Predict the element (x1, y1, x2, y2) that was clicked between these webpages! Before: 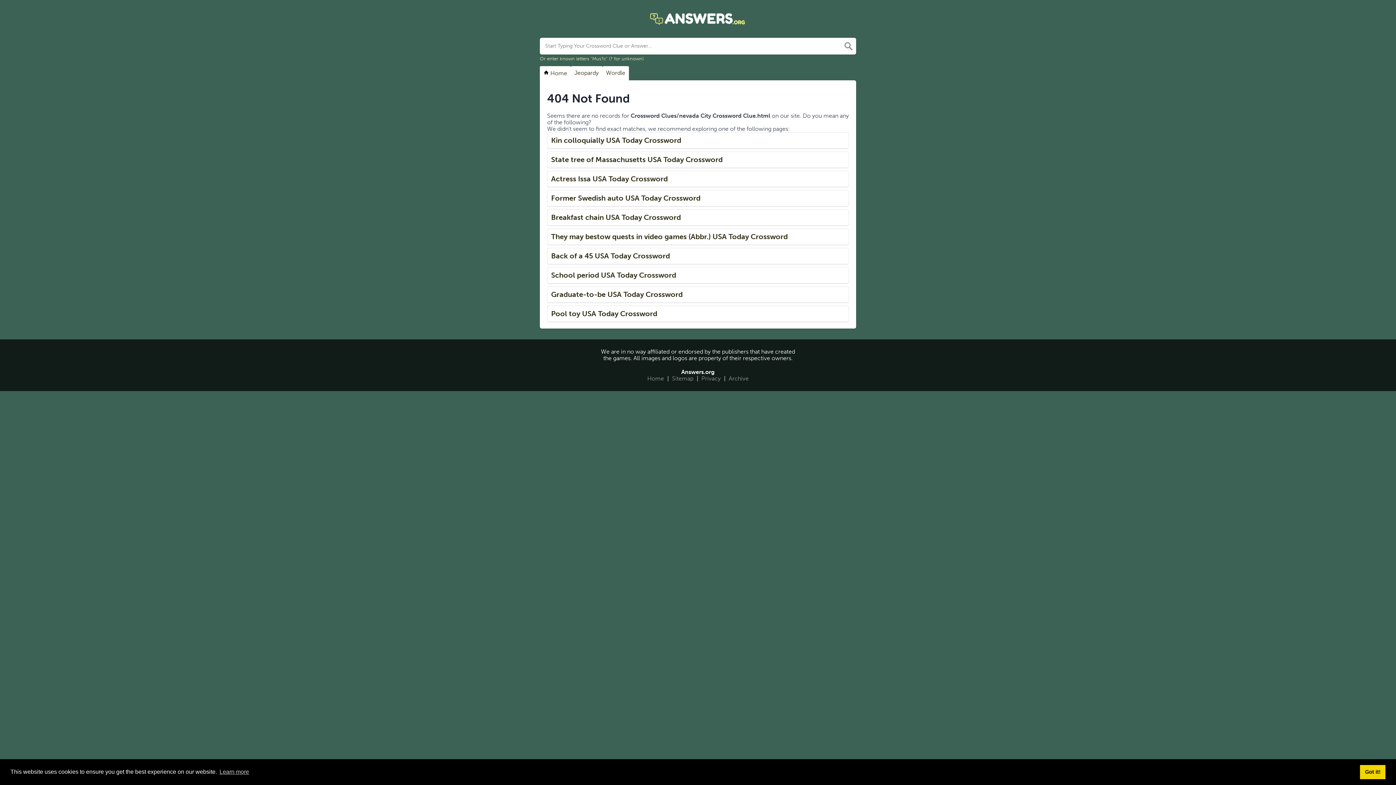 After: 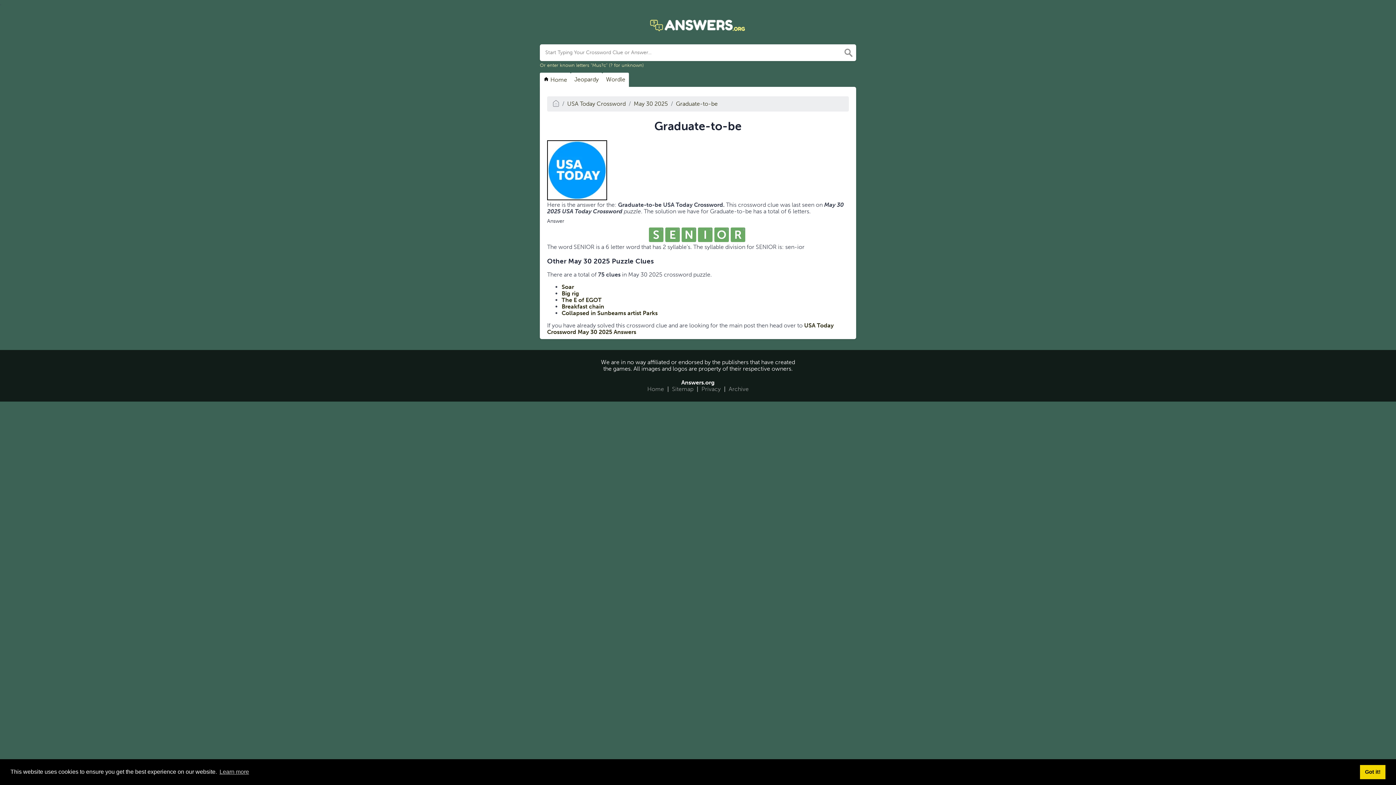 Action: bbox: (547, 286, 849, 303) label: Graduate-to-be USA Today Crossword